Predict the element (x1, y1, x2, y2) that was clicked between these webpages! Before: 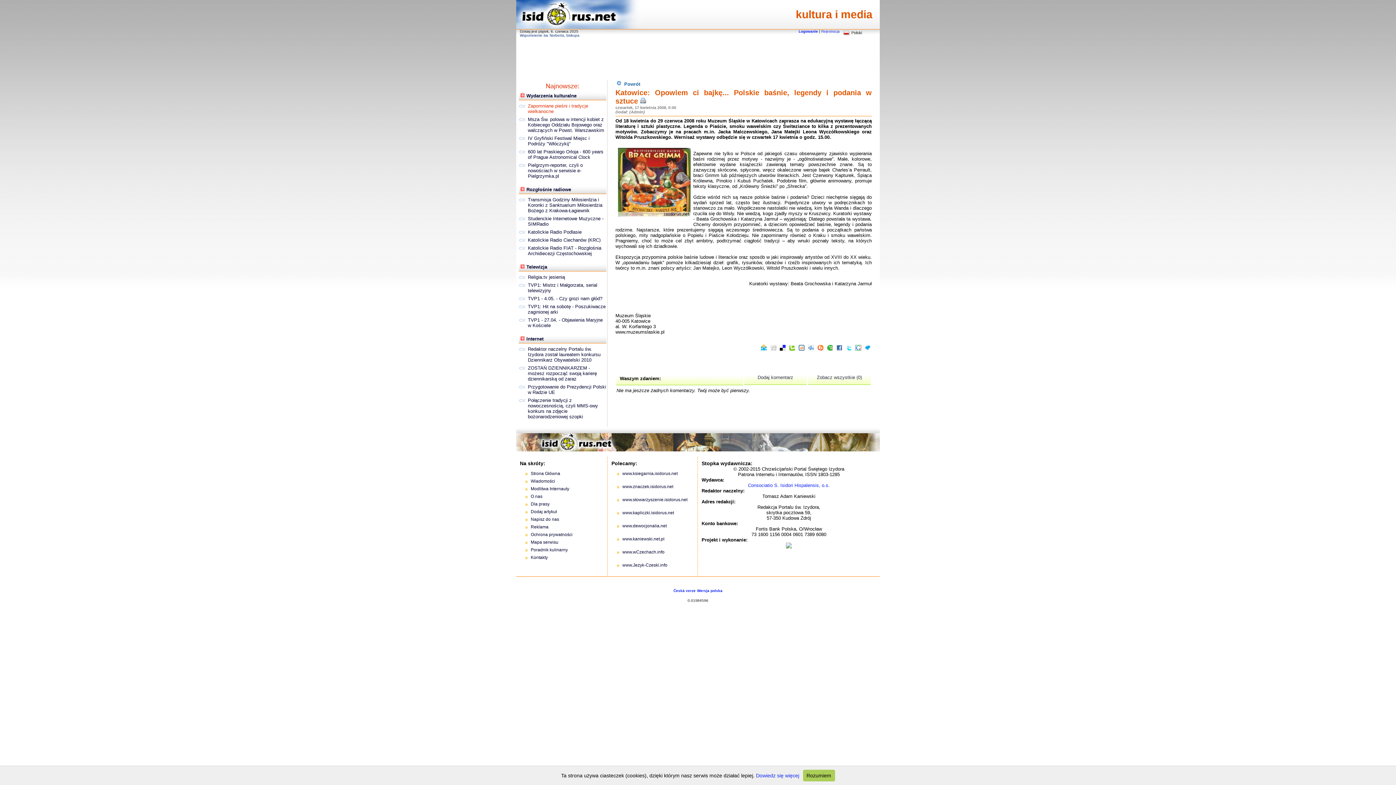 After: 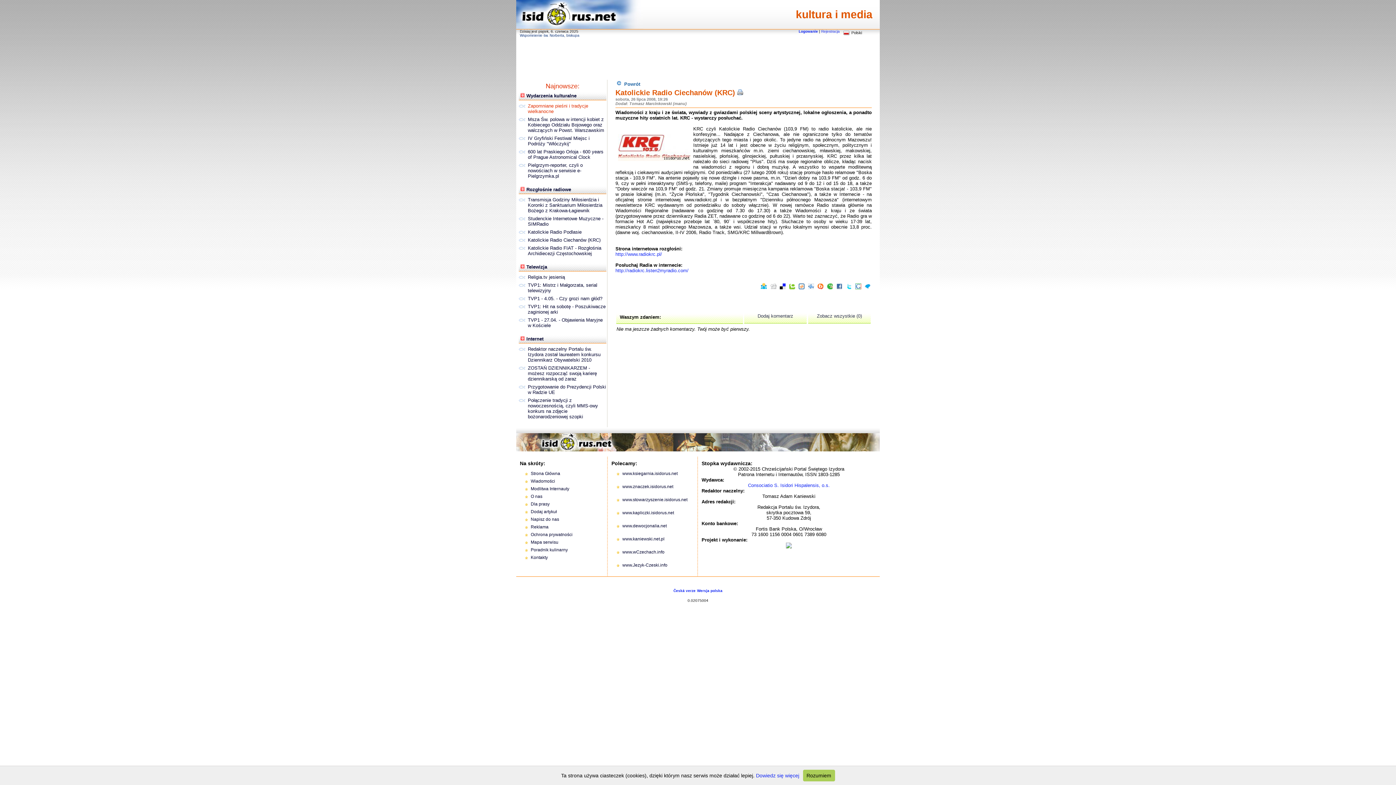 Action: bbox: (518, 236, 606, 244) label: Katolickie Radio Ciechanów (KRC)